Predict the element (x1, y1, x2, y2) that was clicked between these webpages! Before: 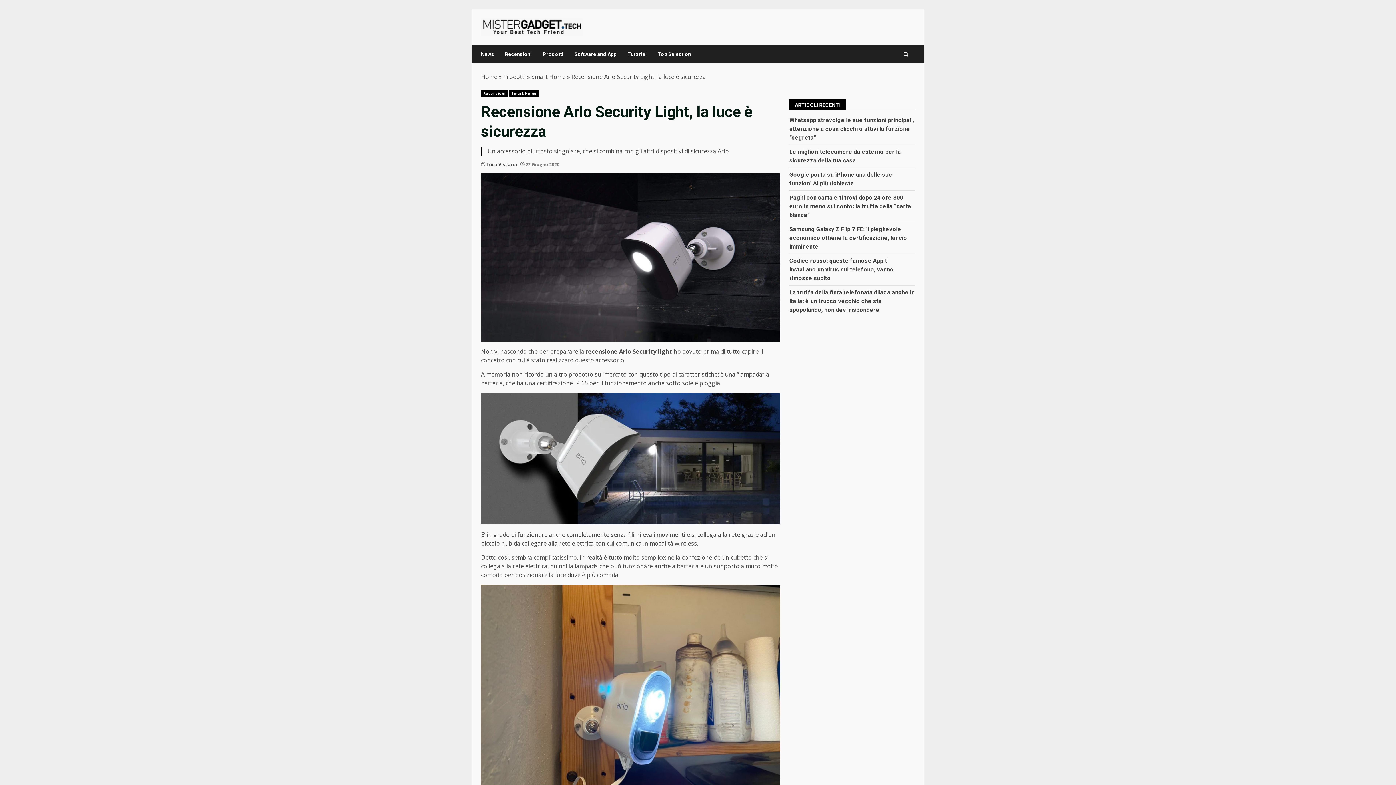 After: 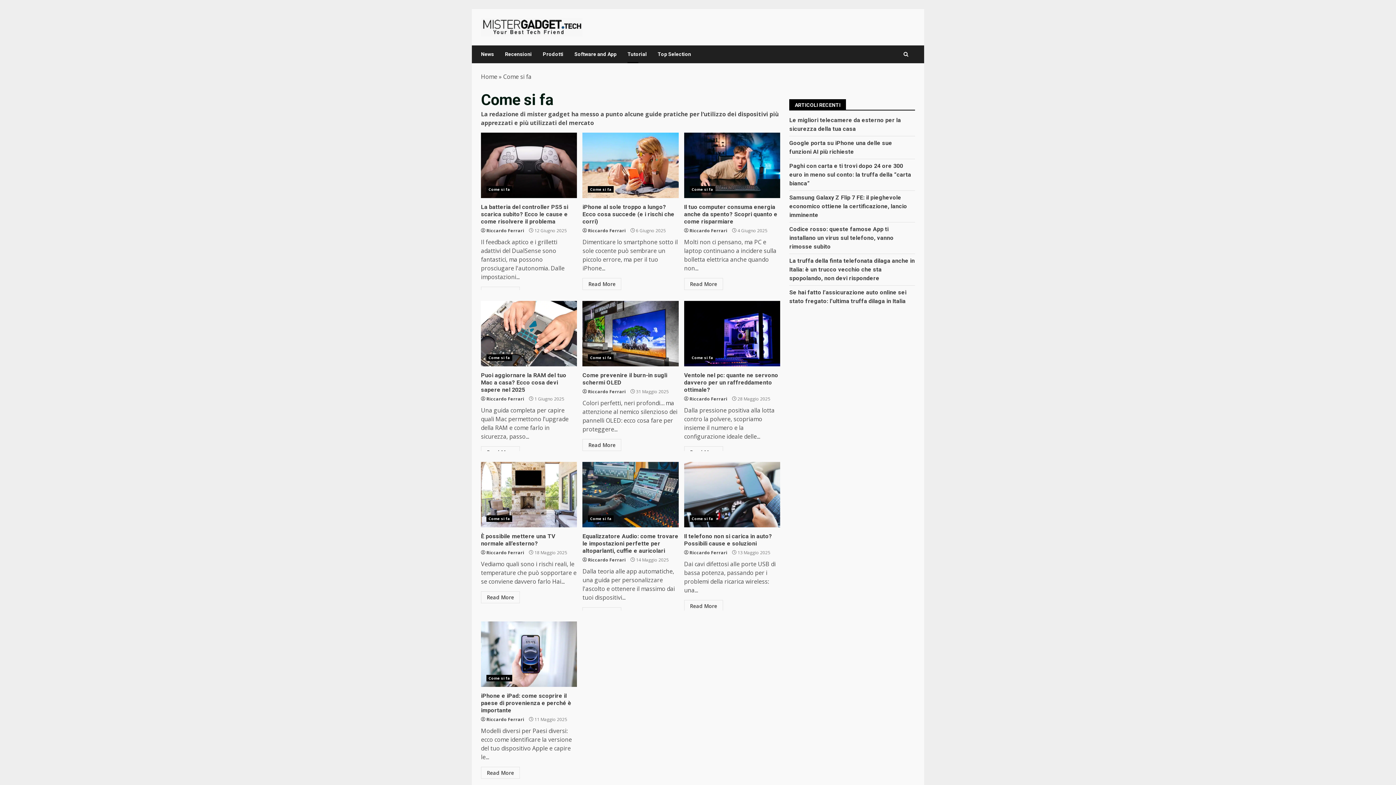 Action: label: Tutorial bbox: (622, 45, 652, 63)